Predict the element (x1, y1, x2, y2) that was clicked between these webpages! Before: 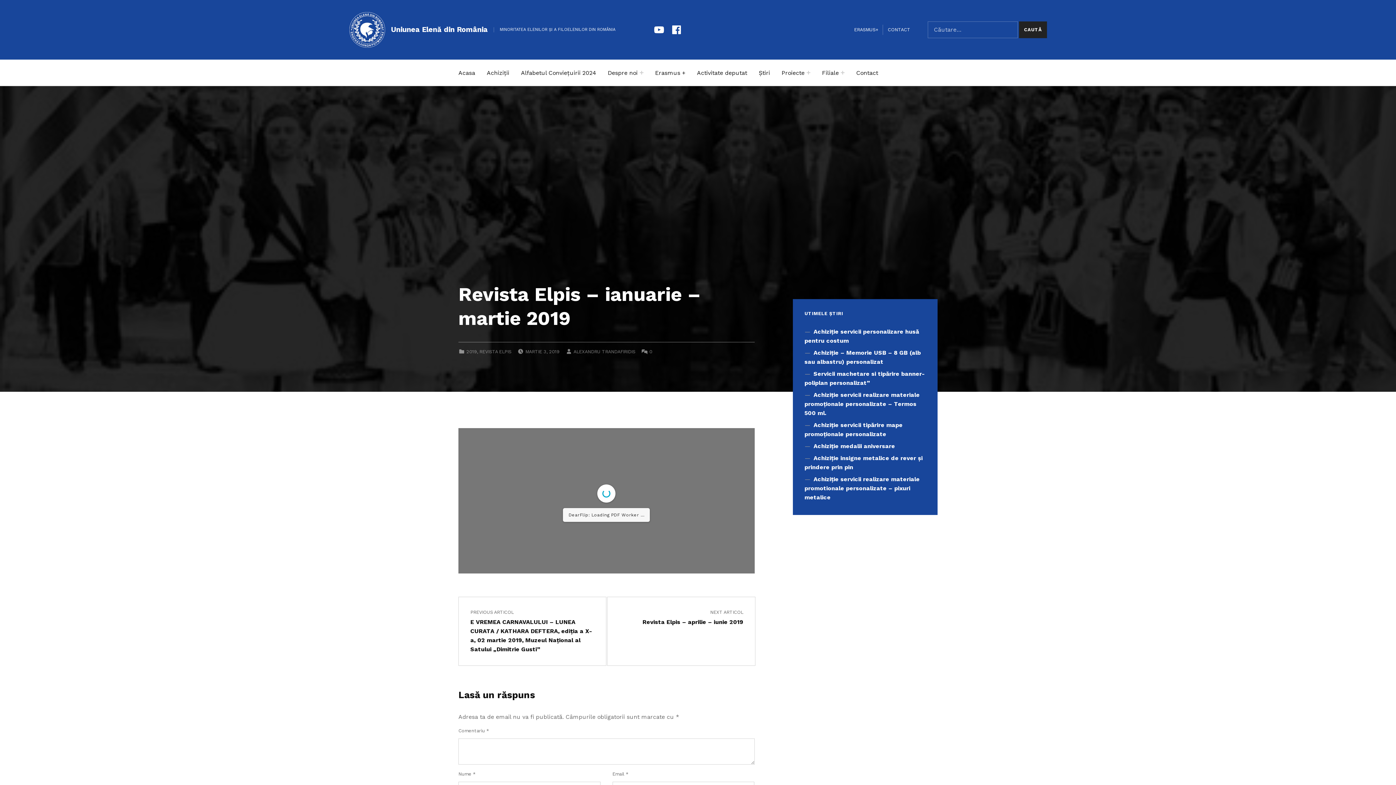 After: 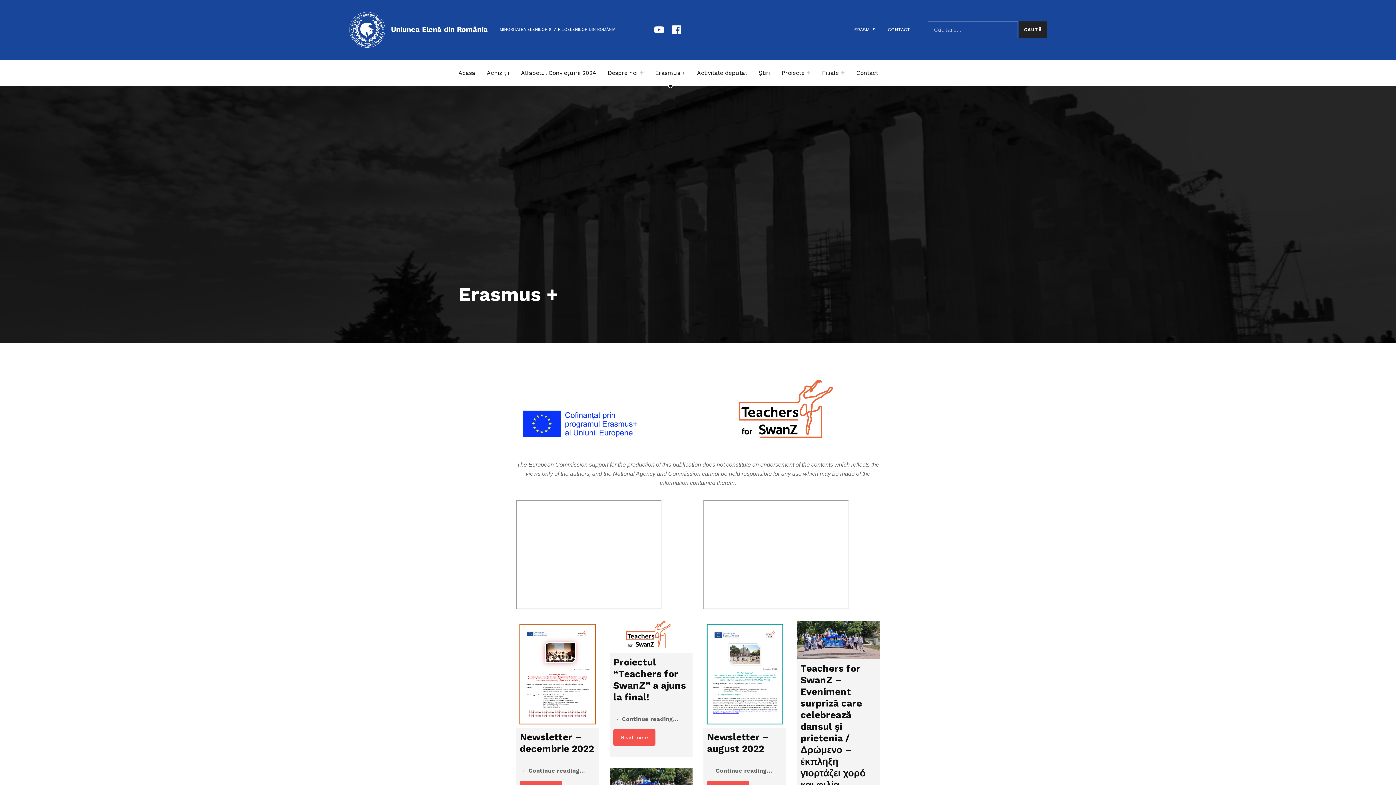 Action: bbox: (655, 59, 685, 86) label: Erasmus +